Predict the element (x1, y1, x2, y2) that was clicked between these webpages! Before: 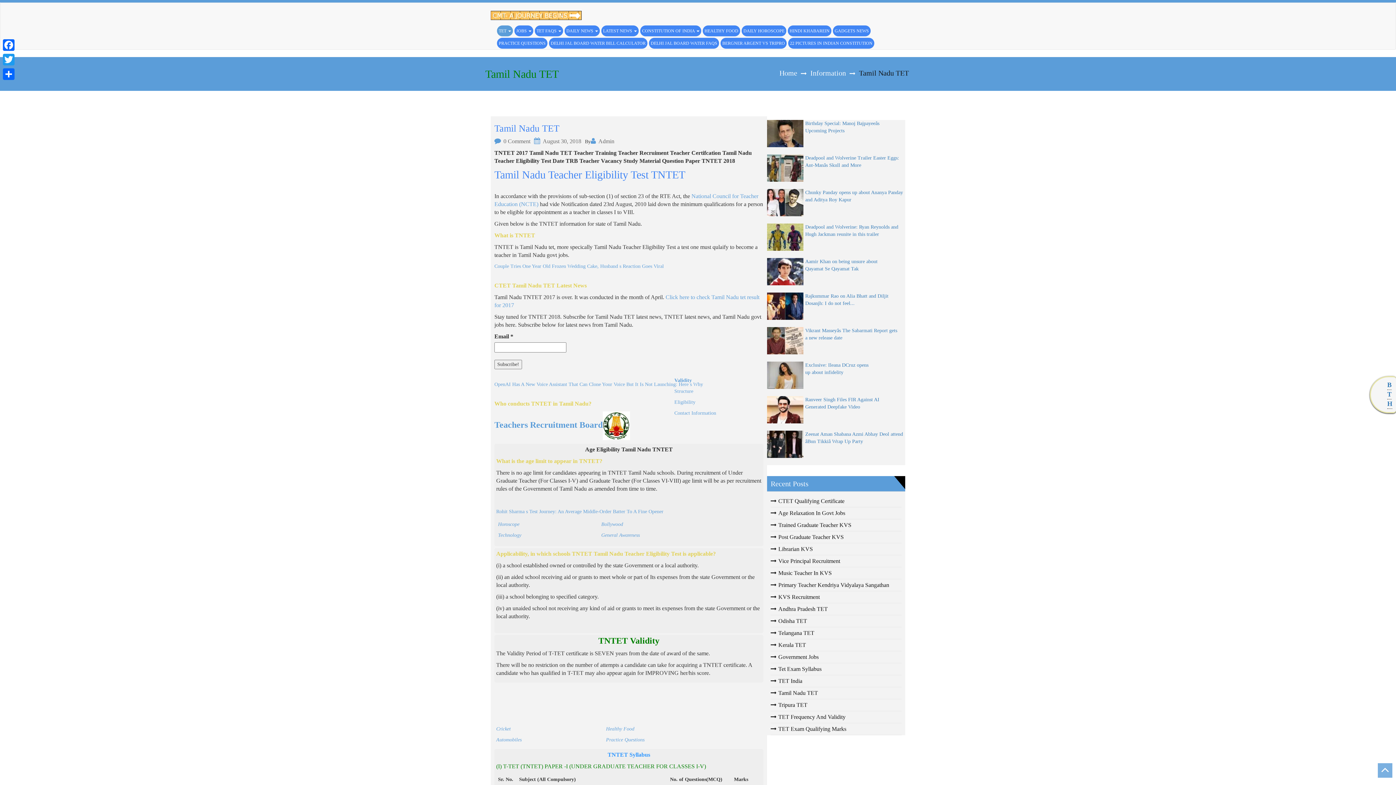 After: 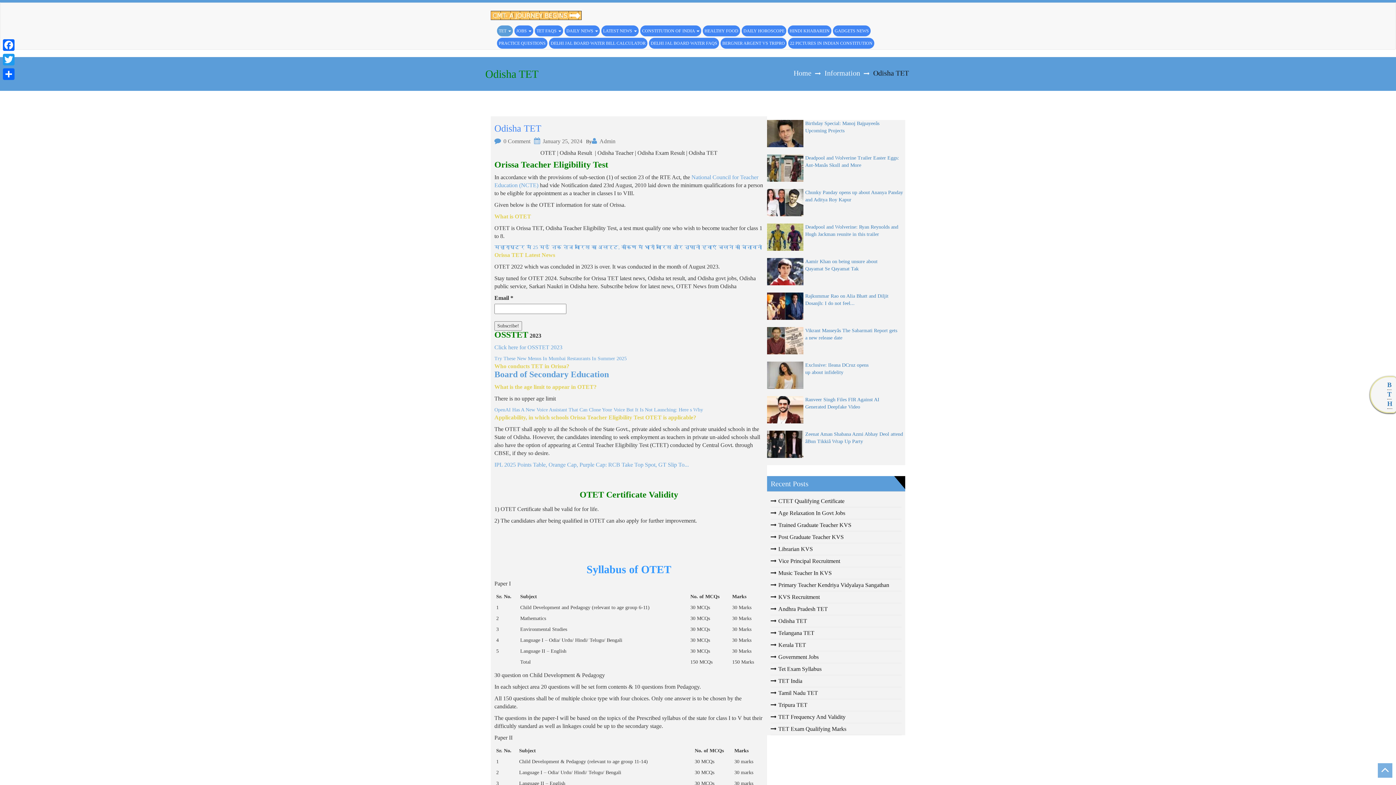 Action: label: Odisha TET bbox: (770, 618, 807, 624)